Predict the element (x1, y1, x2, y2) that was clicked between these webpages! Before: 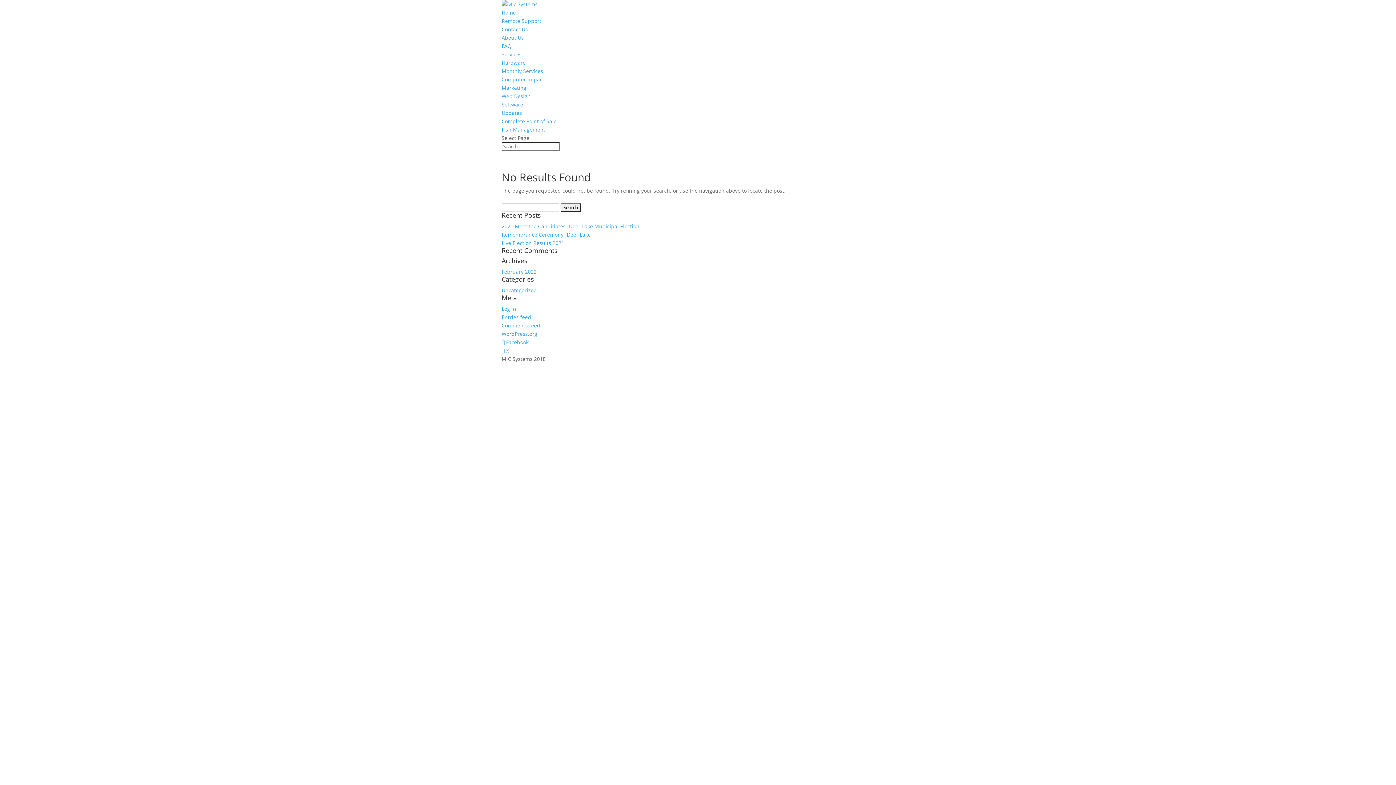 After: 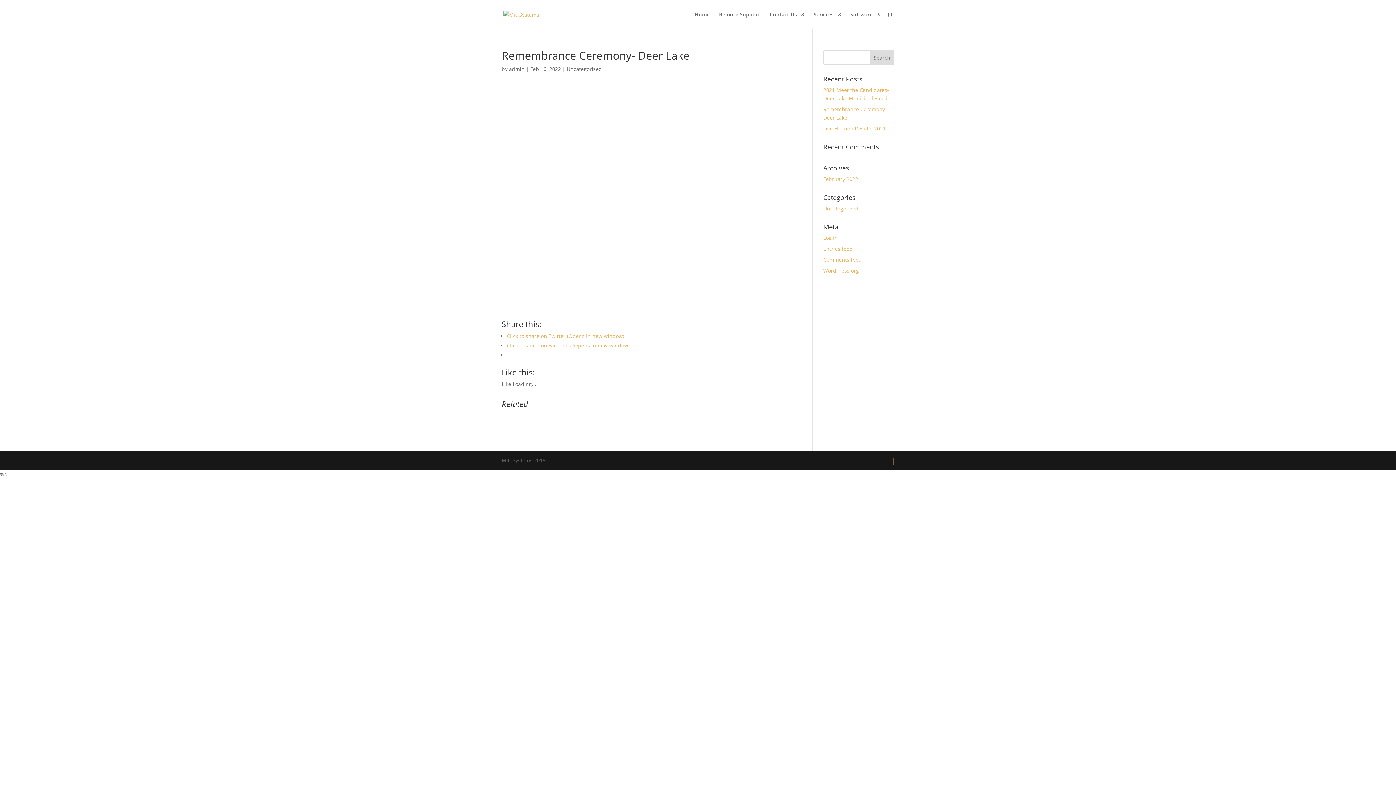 Action: label: Remembrance Ceremony- Deer Lake bbox: (501, 231, 590, 238)